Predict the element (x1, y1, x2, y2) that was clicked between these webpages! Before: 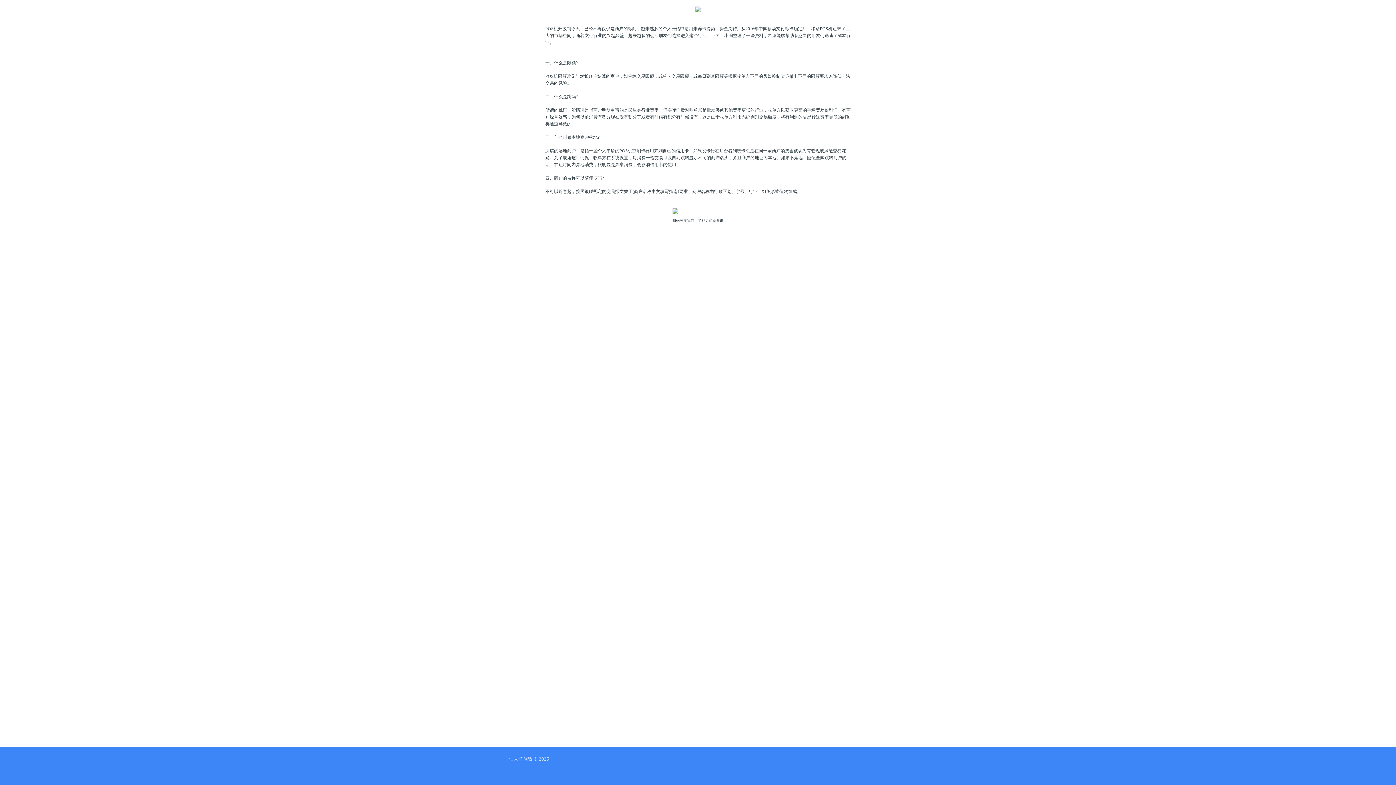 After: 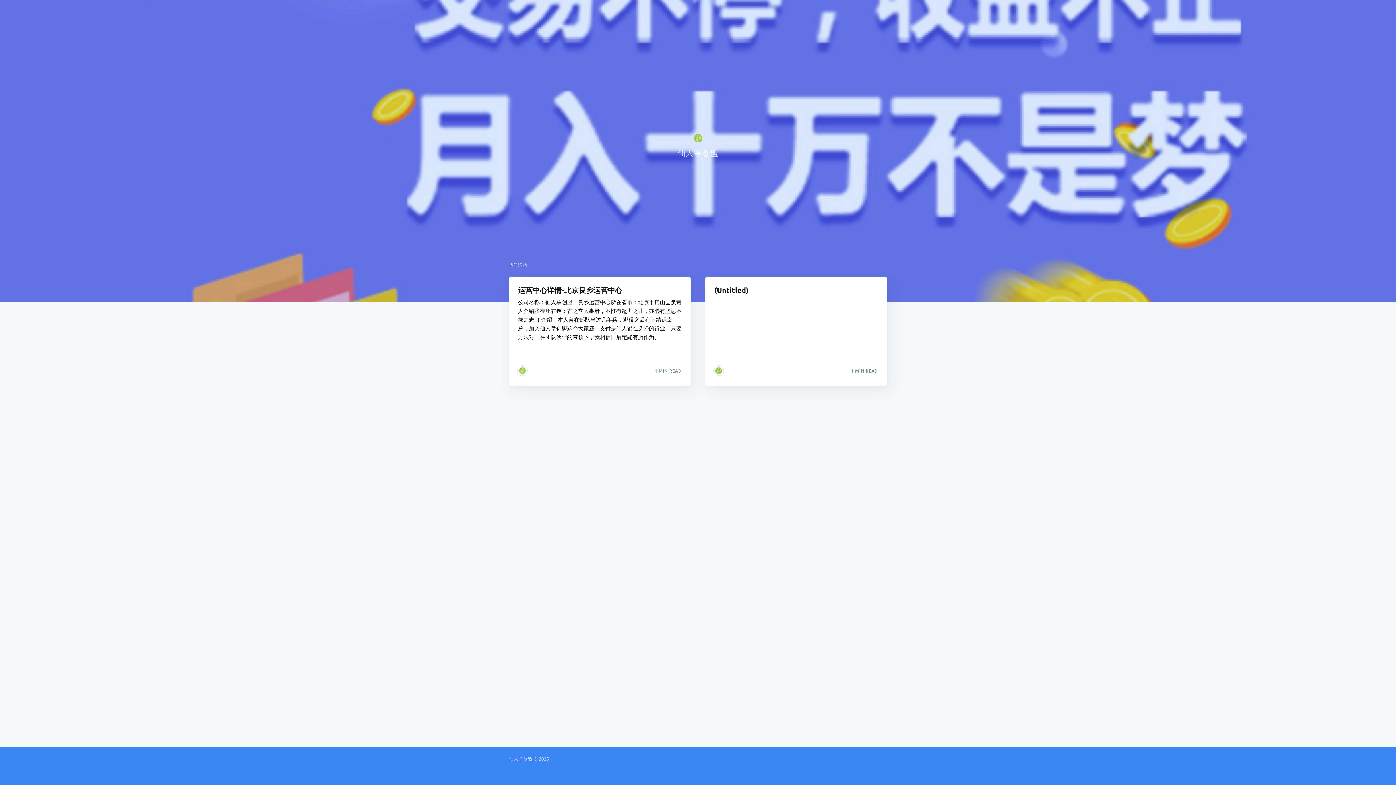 Action: label: 仙人掌创盟 bbox: (509, 756, 532, 762)